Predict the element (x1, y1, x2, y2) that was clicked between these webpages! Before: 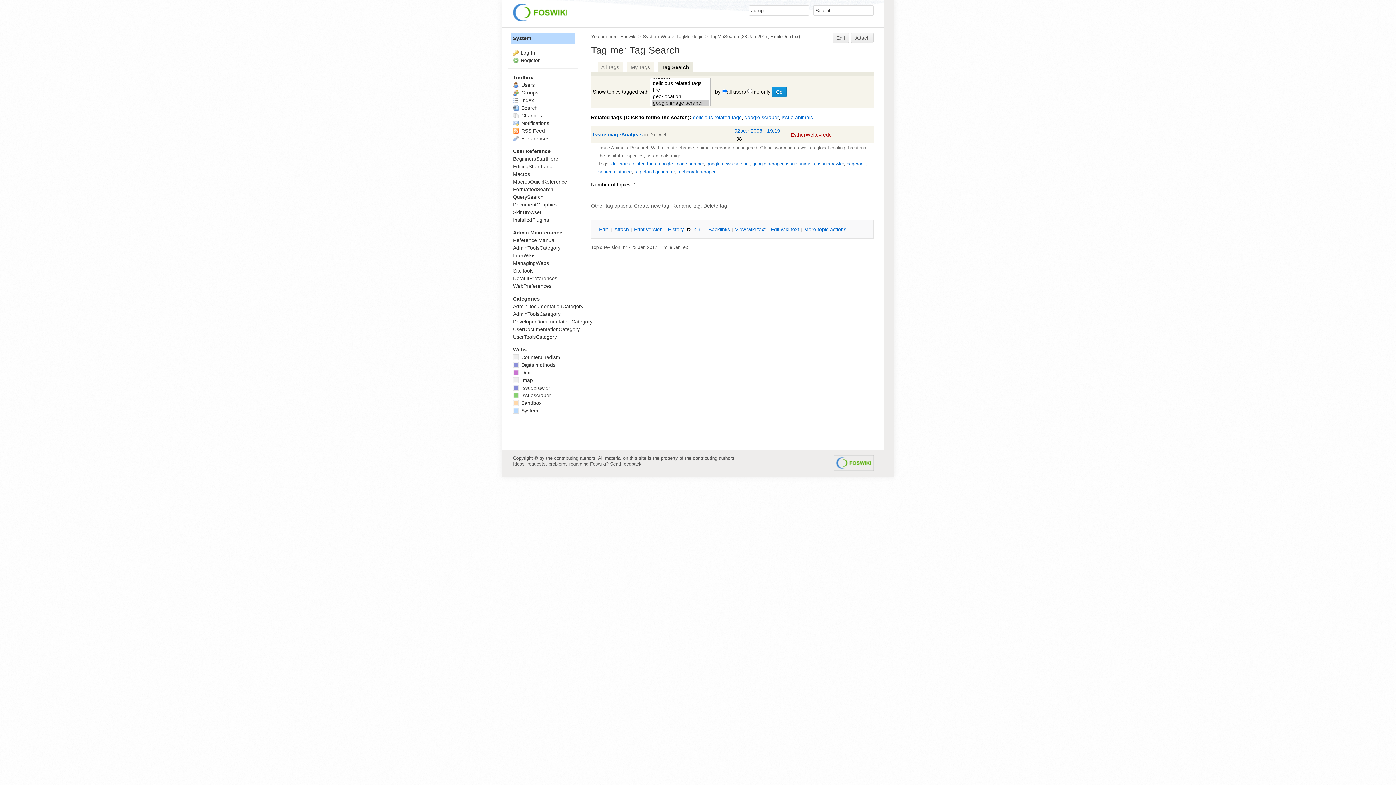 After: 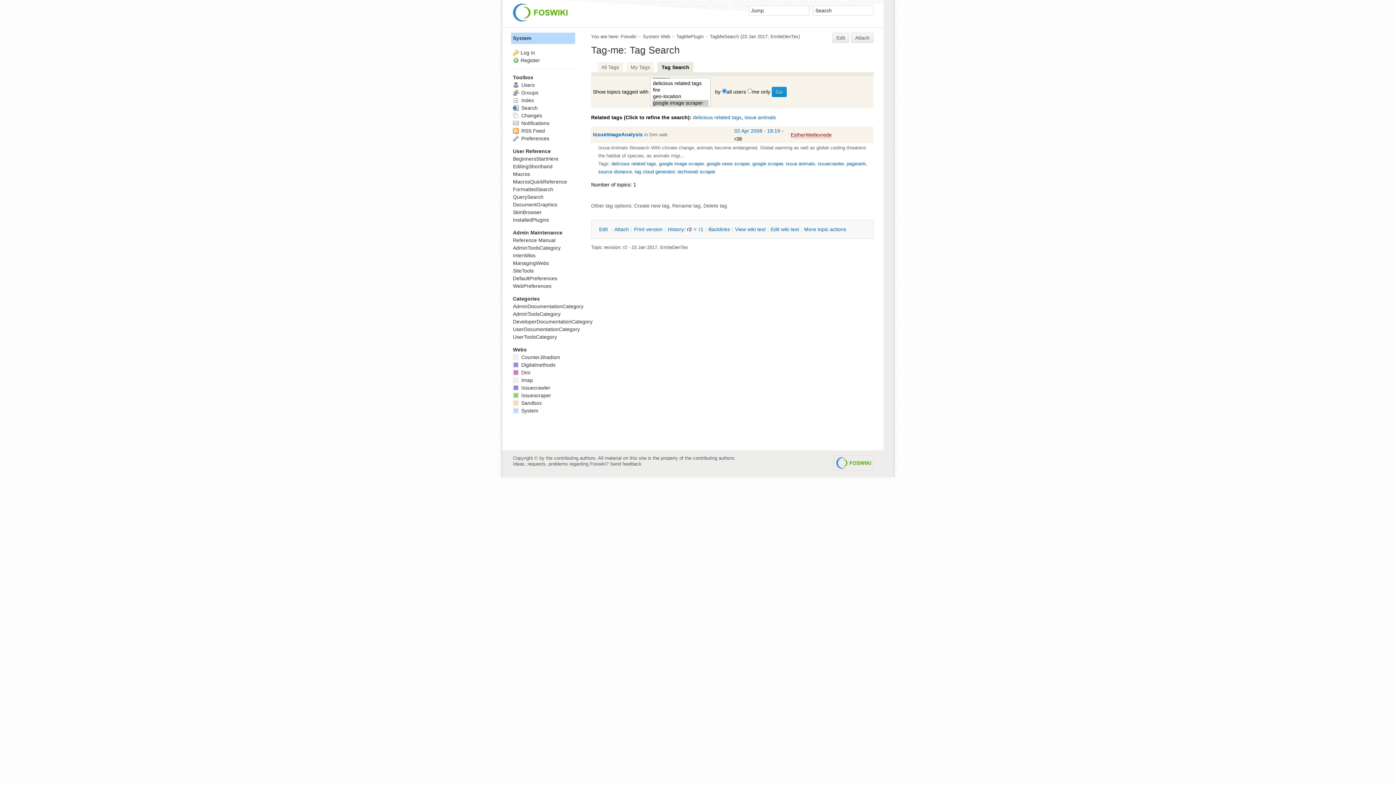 Action: label: google scraper bbox: (744, 114, 778, 120)